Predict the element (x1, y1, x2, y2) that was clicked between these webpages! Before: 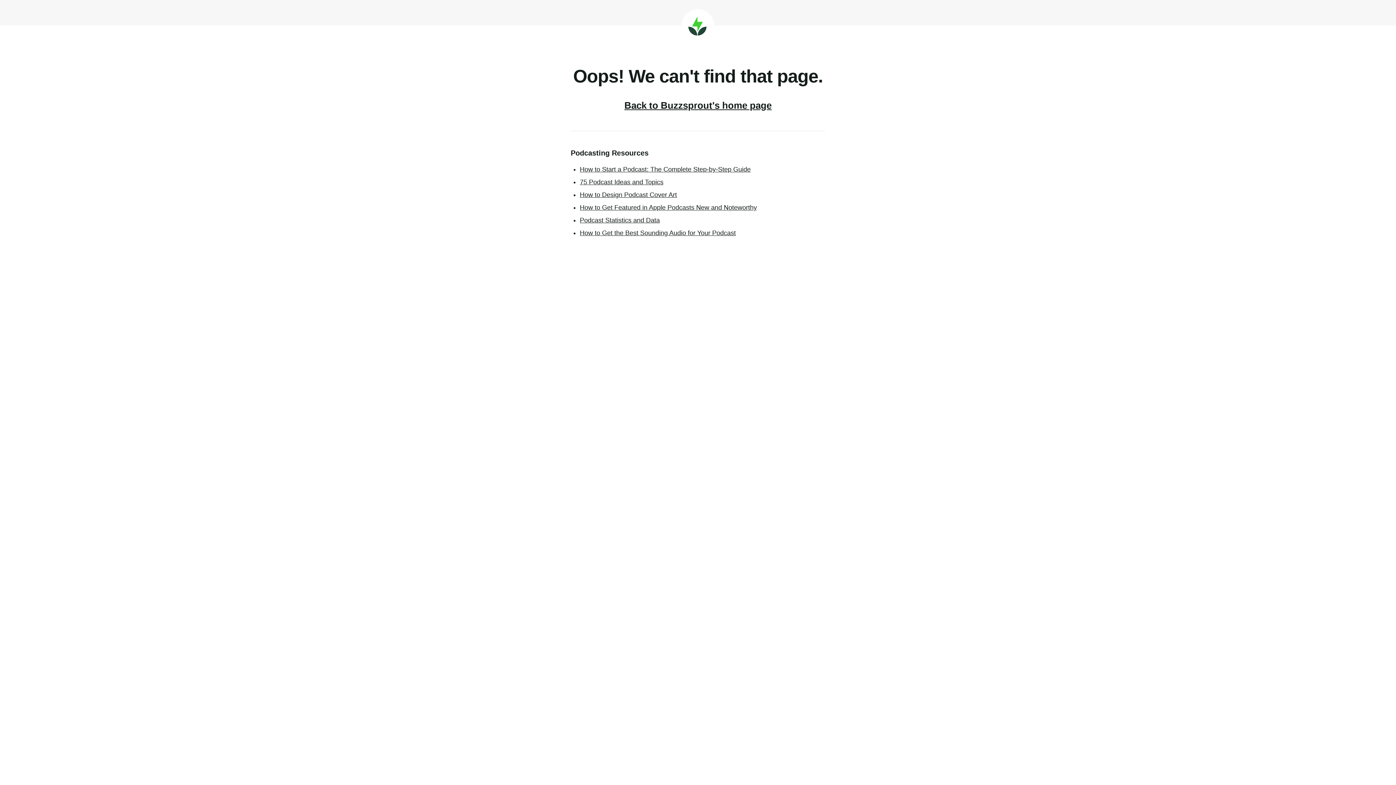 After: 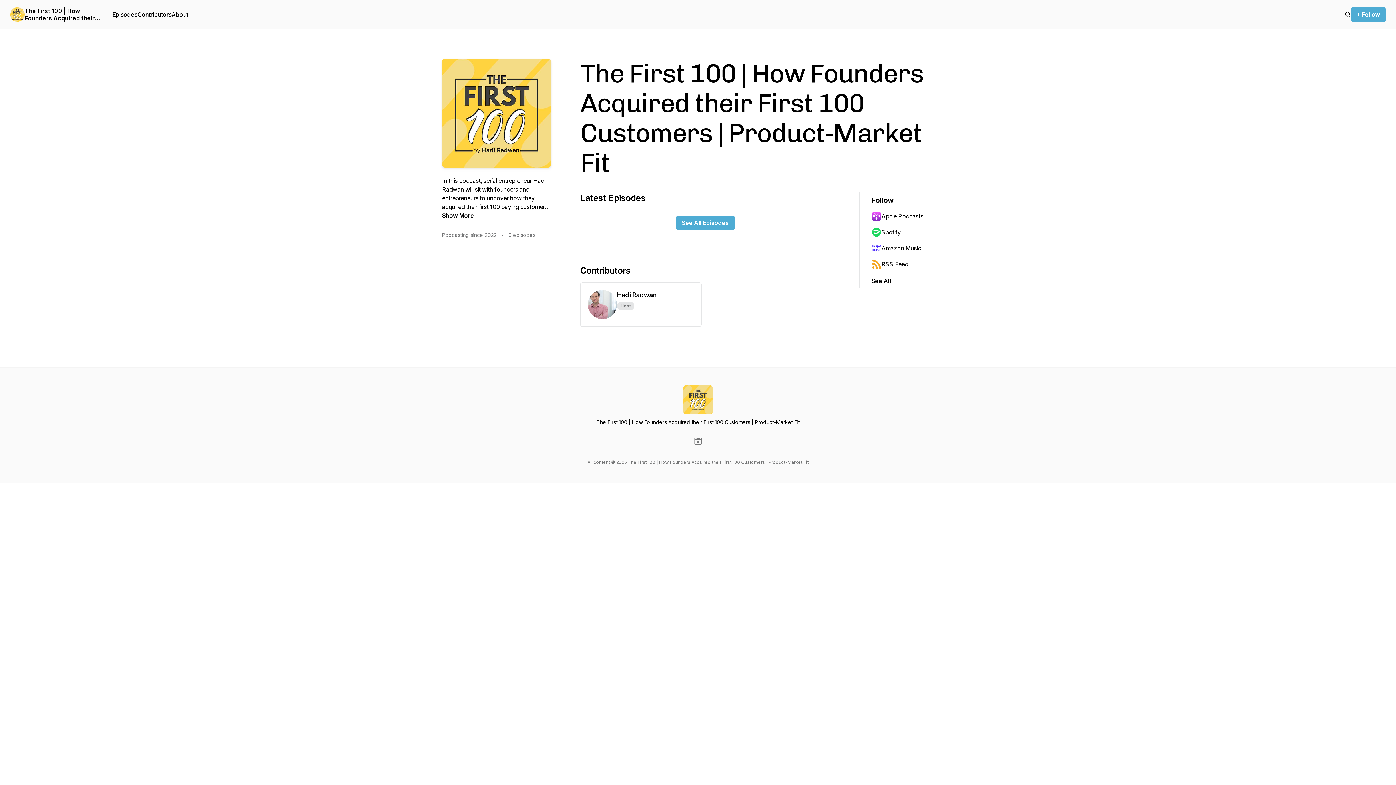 Action: label: How to Start a Podcast: The Complete Step-by-Step Guide bbox: (580, 165, 750, 173)